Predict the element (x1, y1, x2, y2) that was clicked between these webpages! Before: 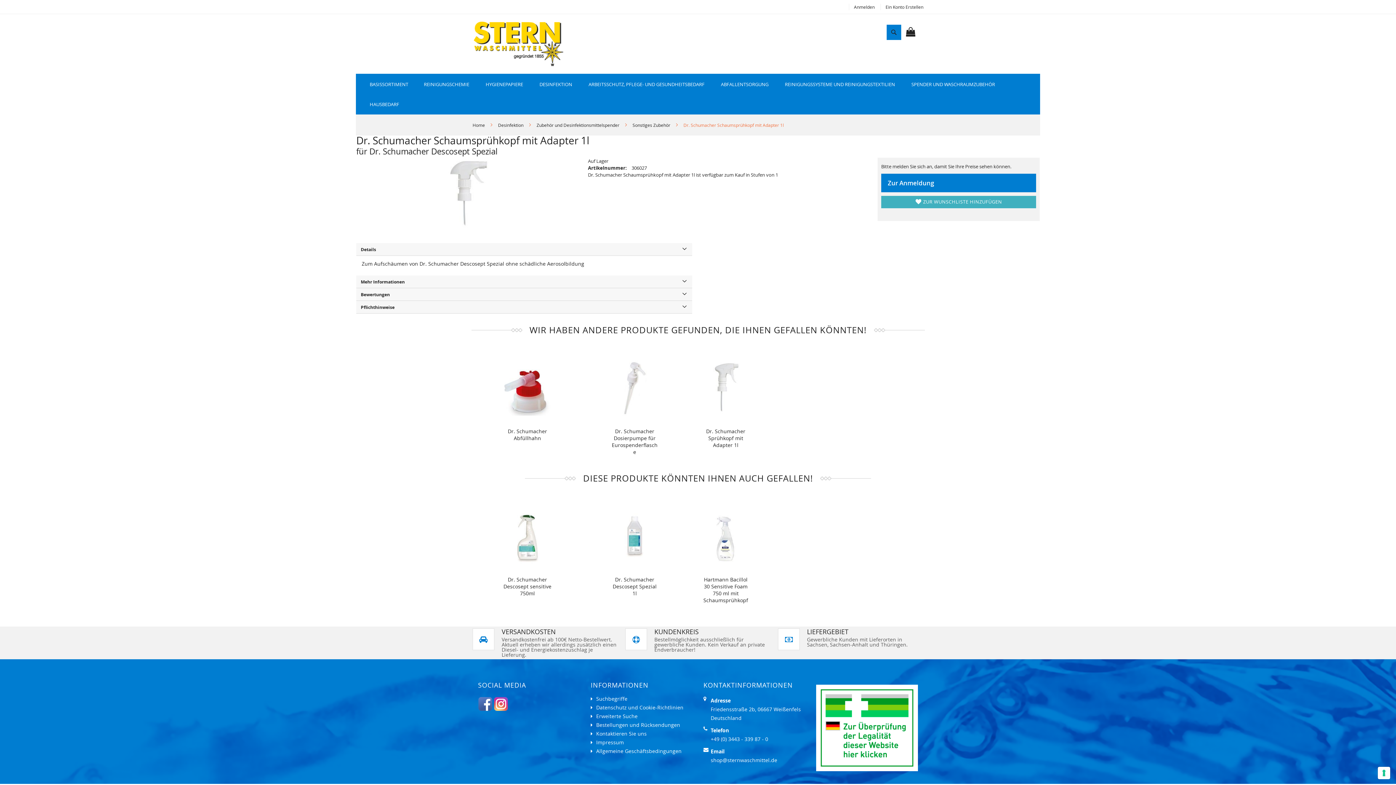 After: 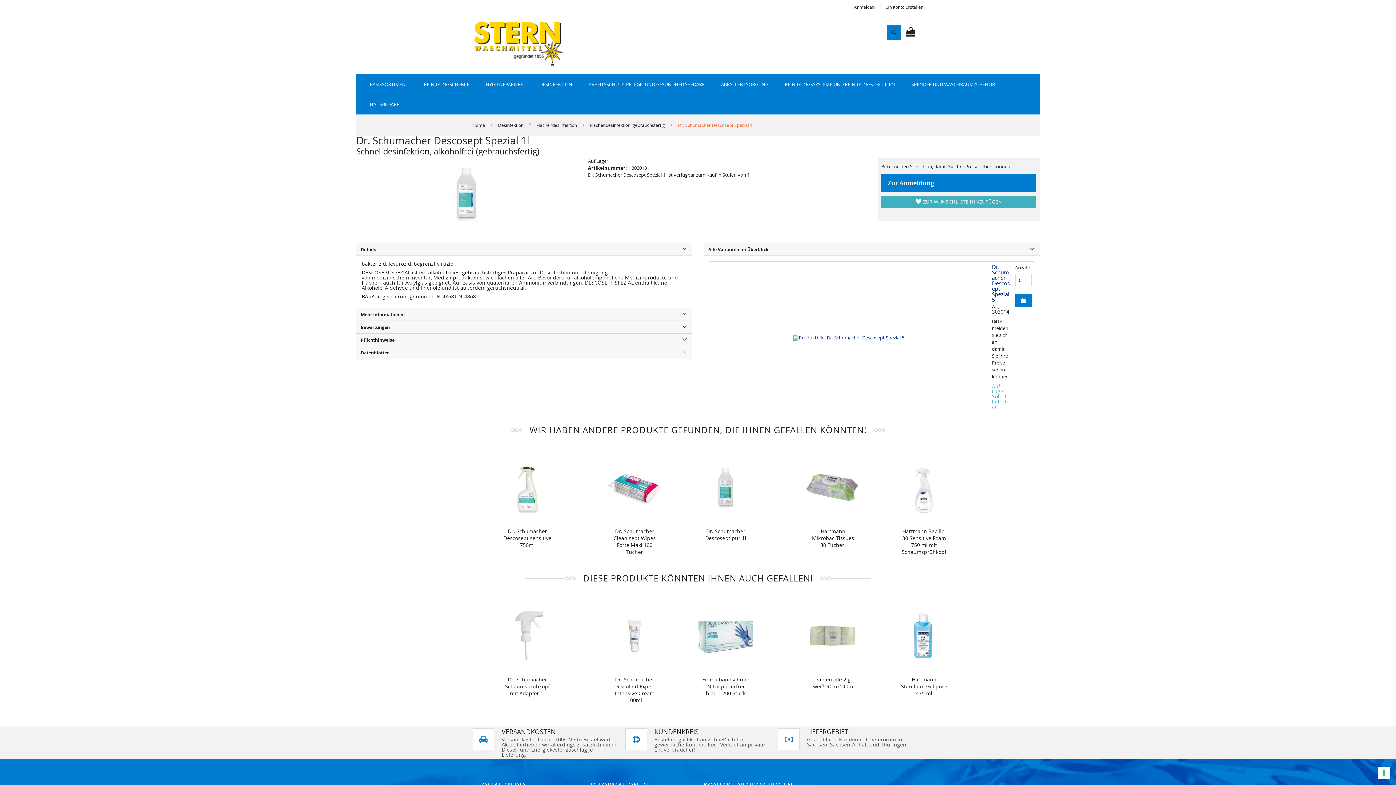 Action: bbox: (607, 566, 662, 572)